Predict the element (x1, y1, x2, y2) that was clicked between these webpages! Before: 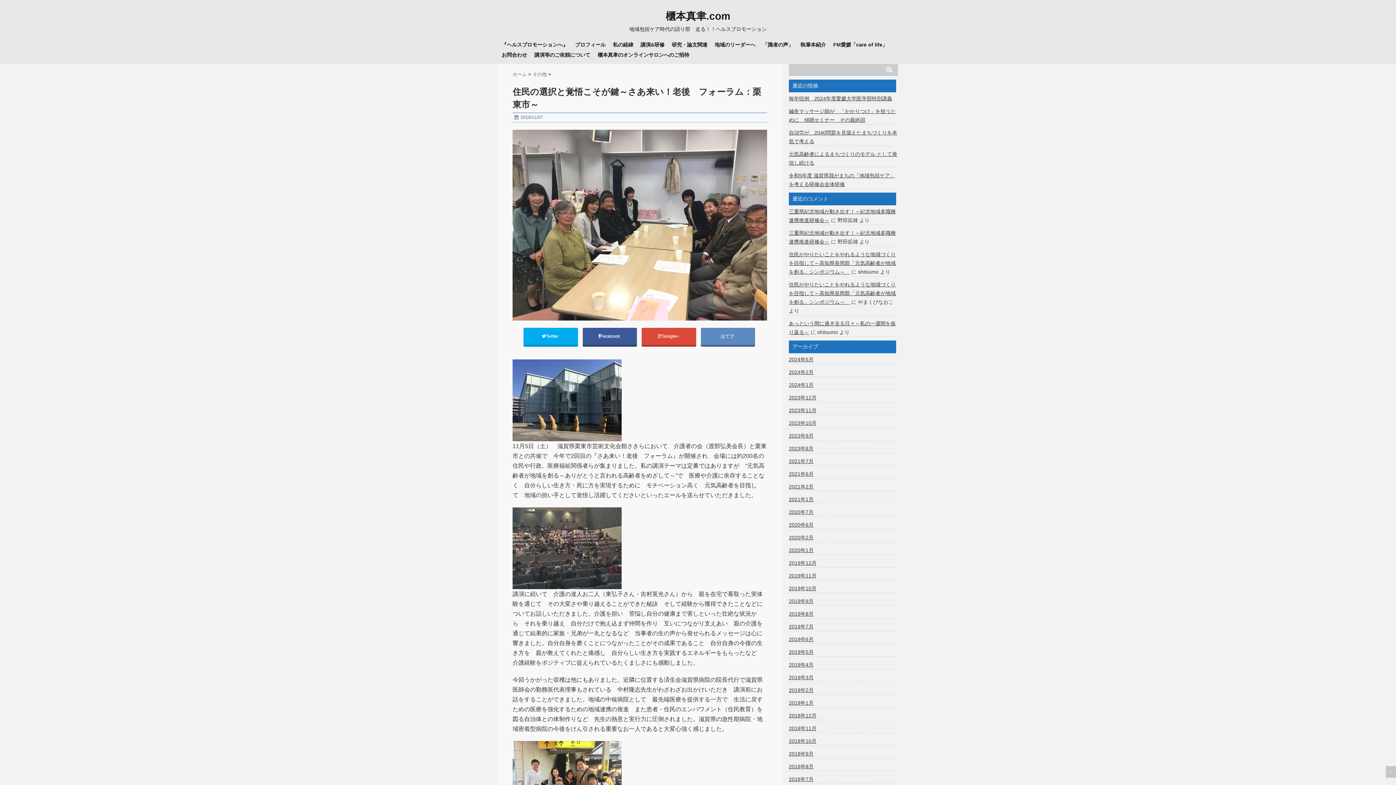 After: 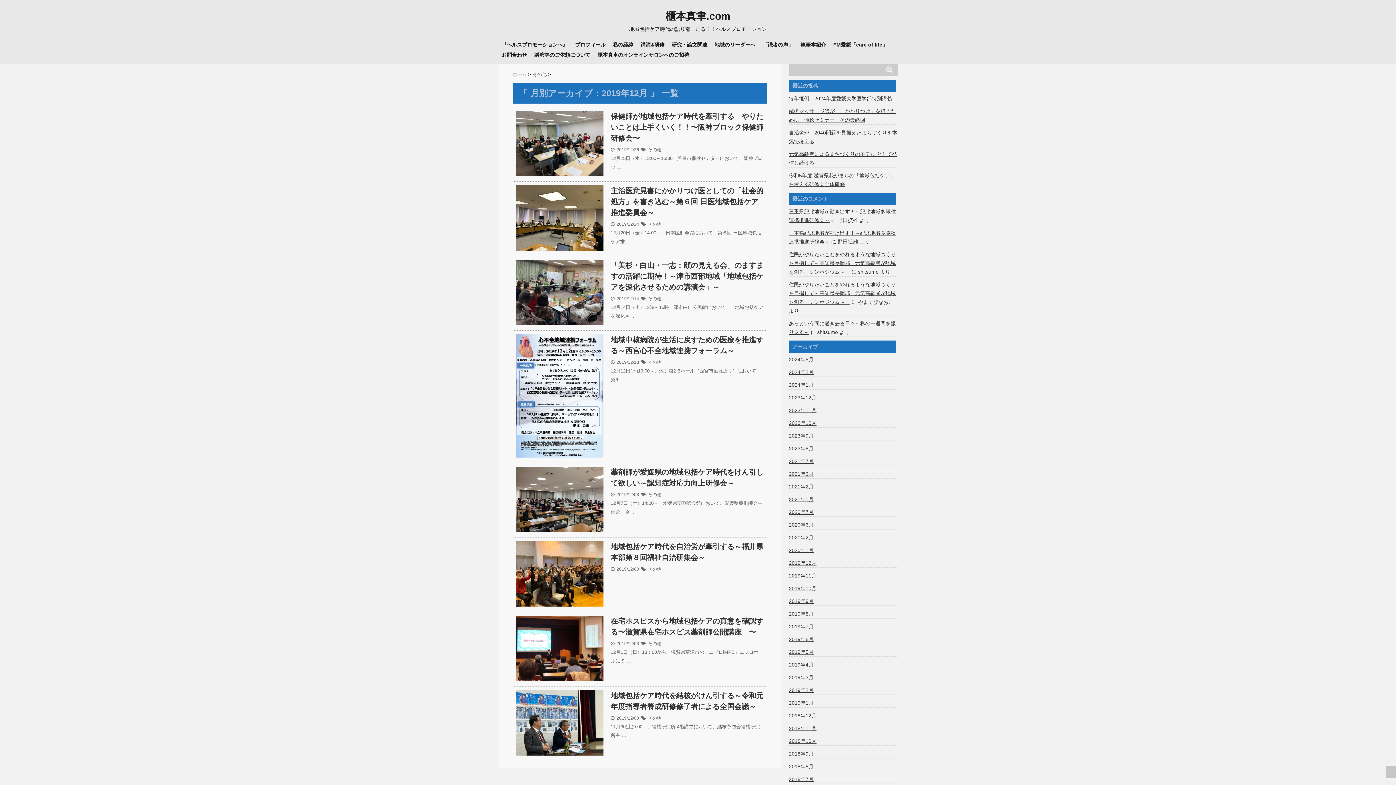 Action: label: 2019年12月 bbox: (789, 558, 816, 567)